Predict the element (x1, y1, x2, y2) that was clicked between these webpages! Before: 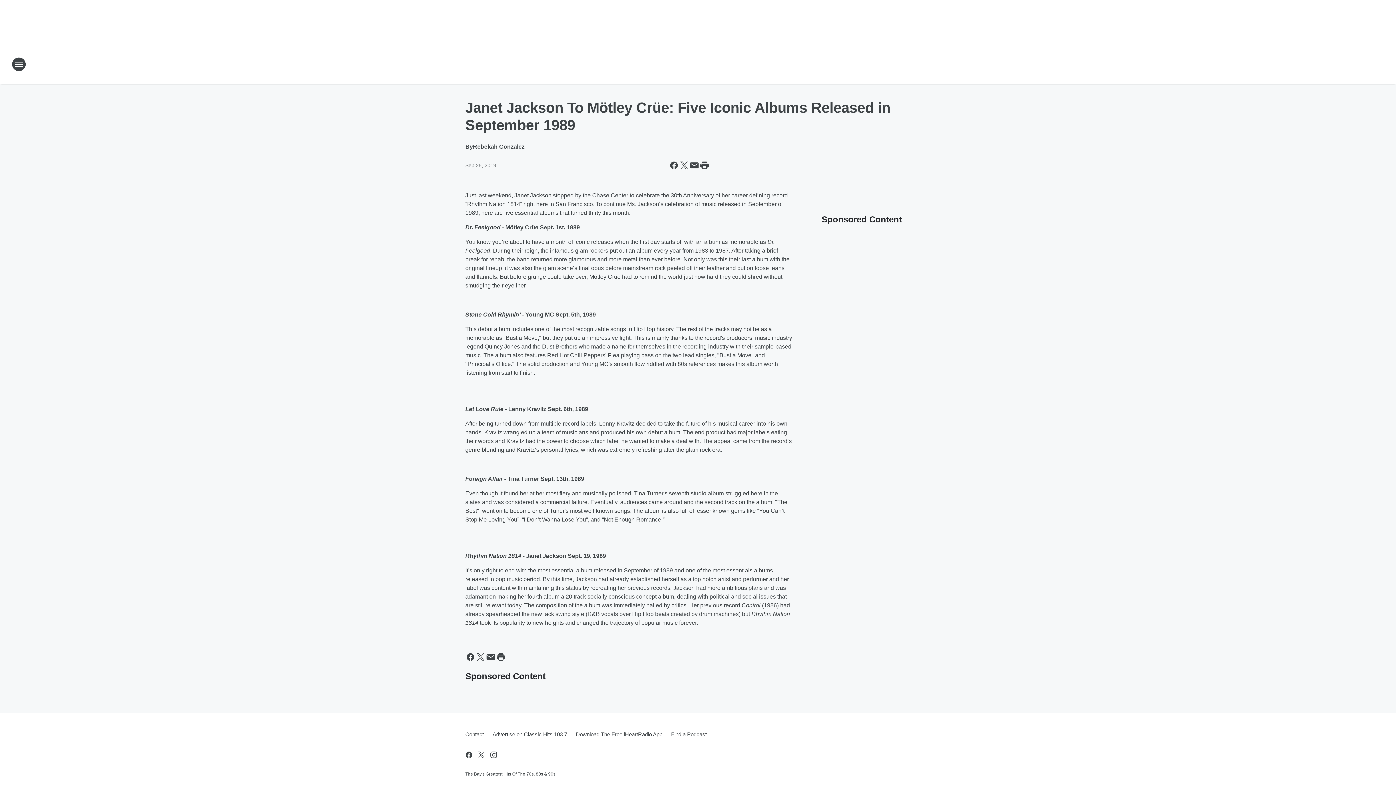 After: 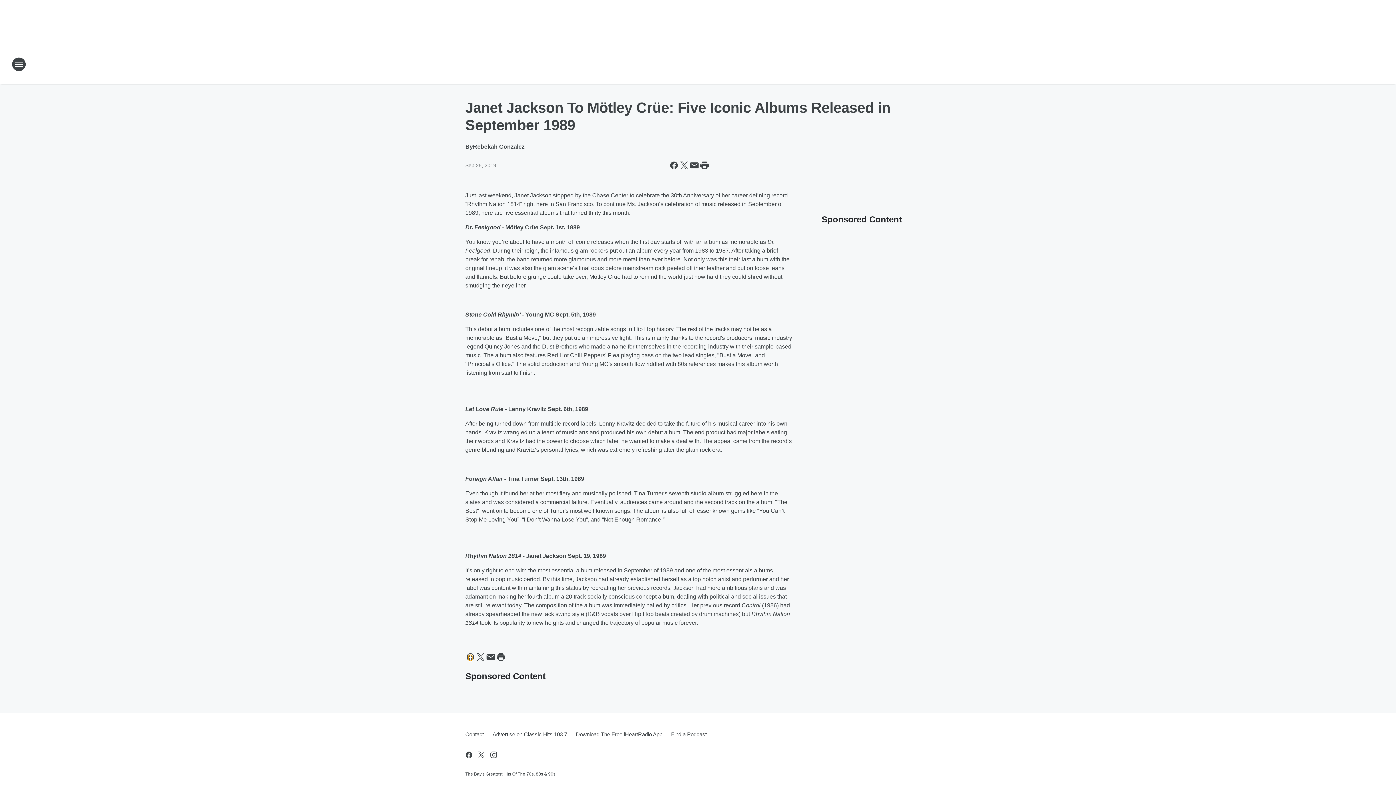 Action: label: Share this page on Facebook bbox: (465, 652, 475, 662)